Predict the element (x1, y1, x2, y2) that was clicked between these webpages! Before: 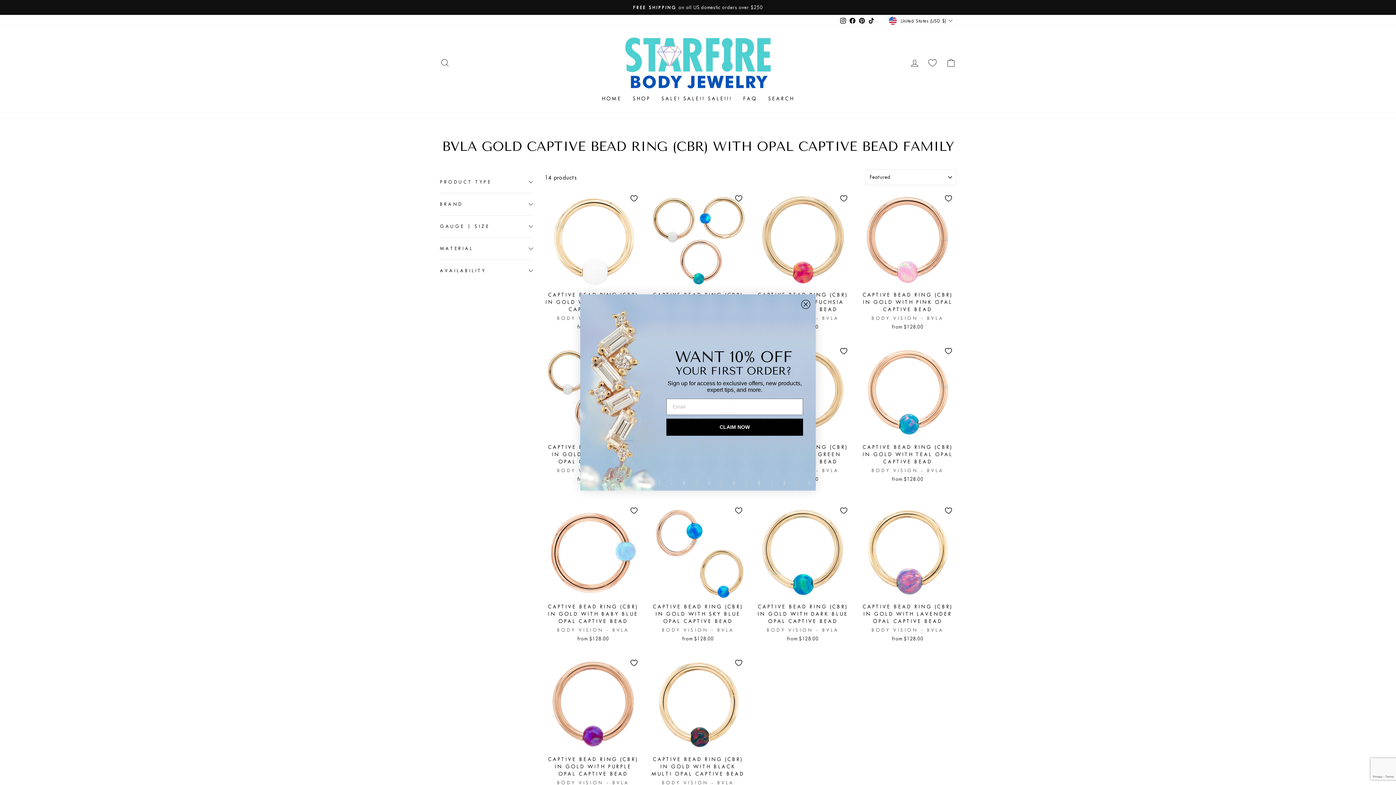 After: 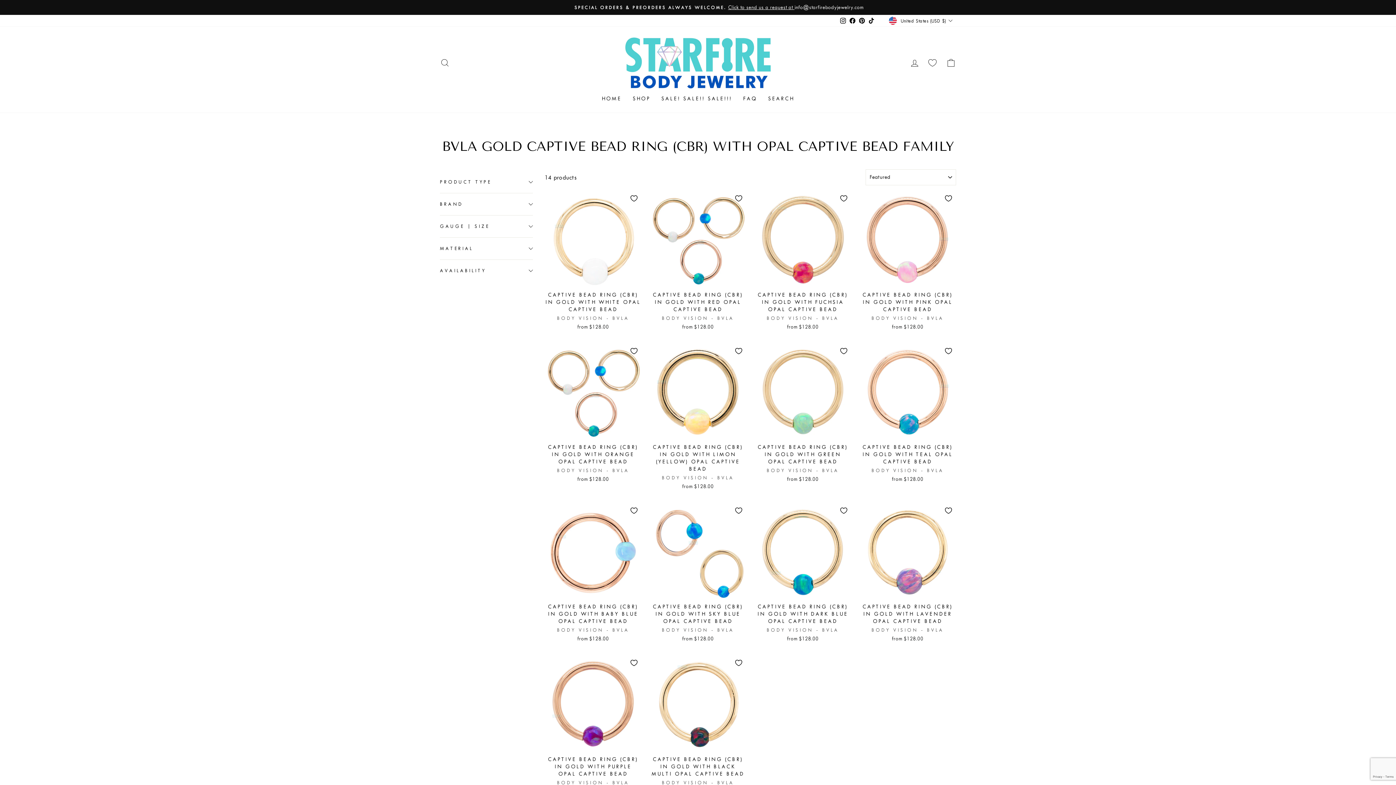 Action: label: Close dialog bbox: (801, 300, 810, 309)